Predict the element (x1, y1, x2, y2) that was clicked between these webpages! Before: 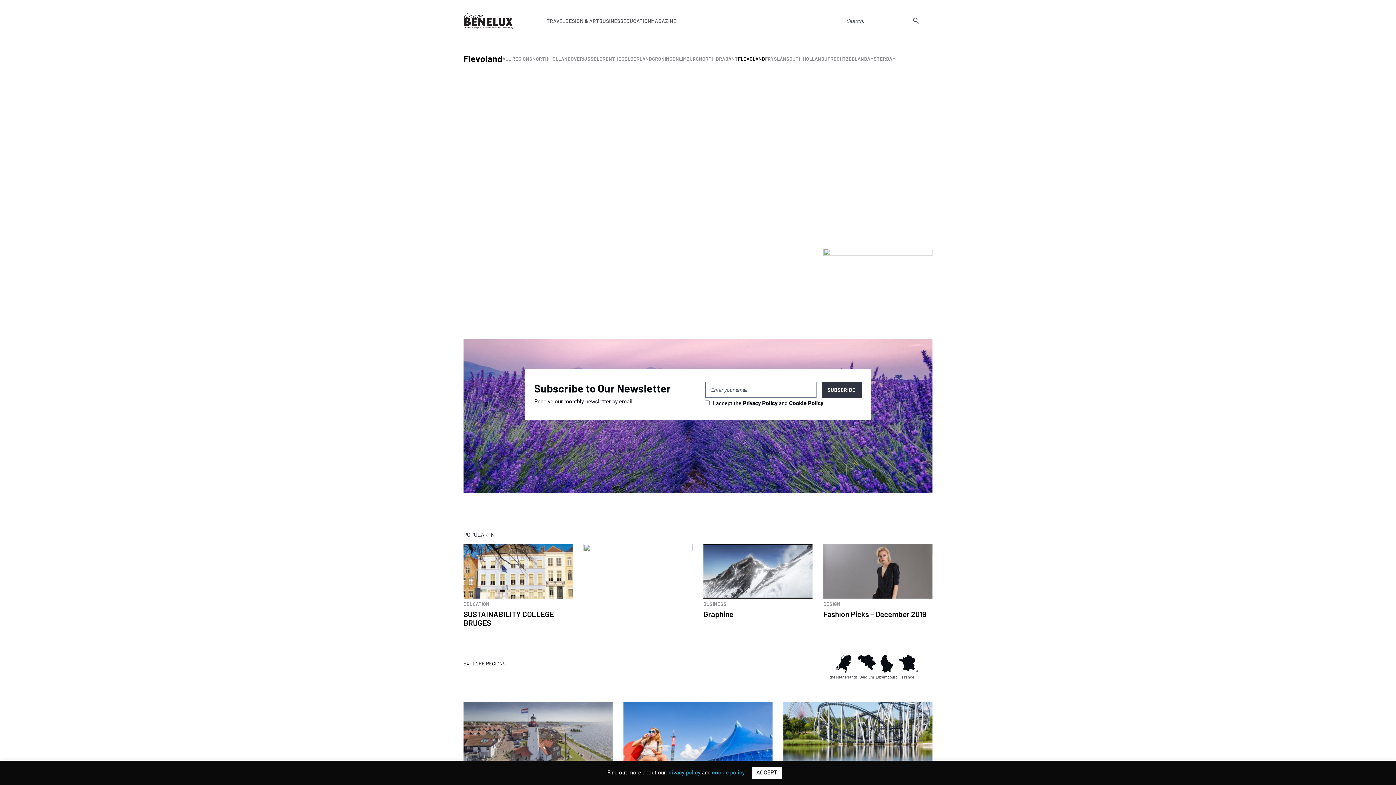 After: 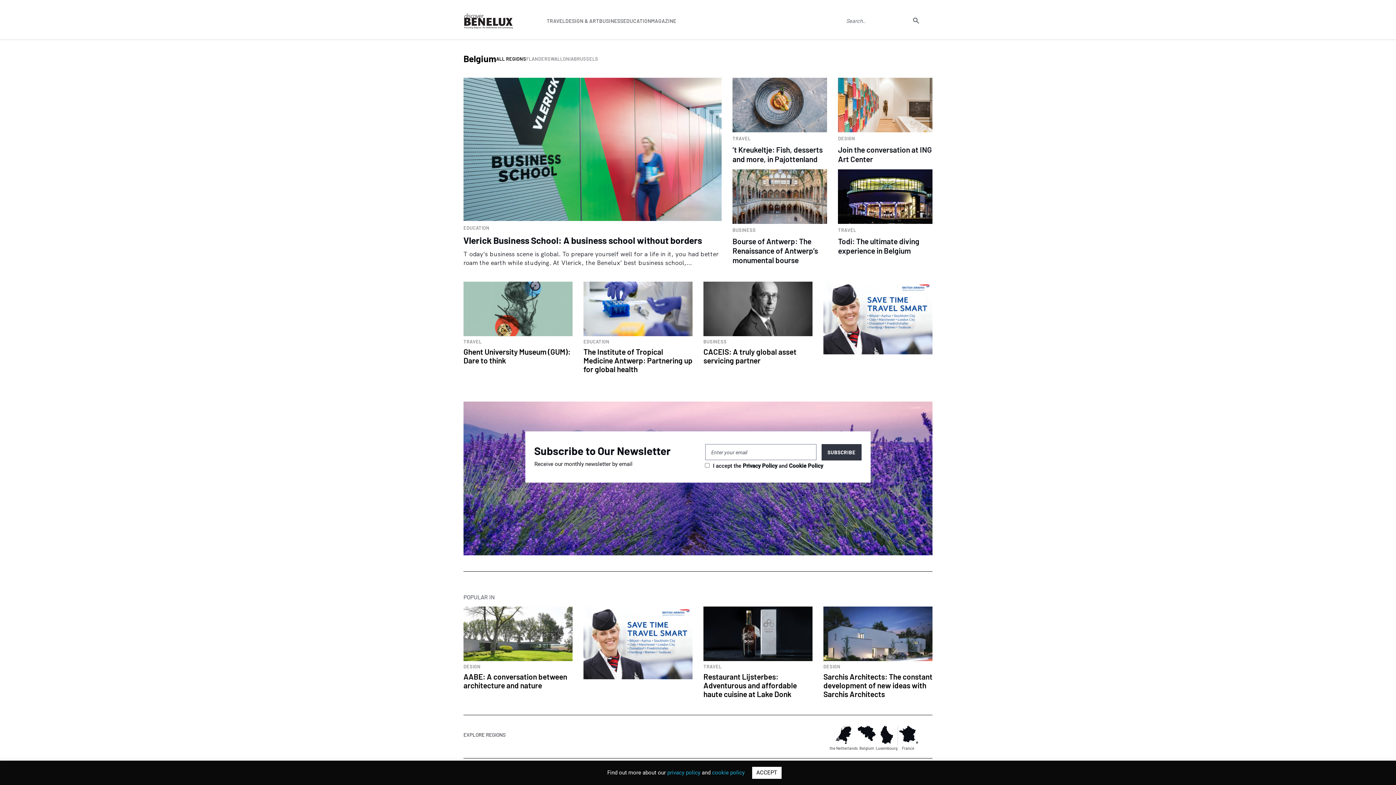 Action: label: Belgium bbox: (857, 654, 876, 673)